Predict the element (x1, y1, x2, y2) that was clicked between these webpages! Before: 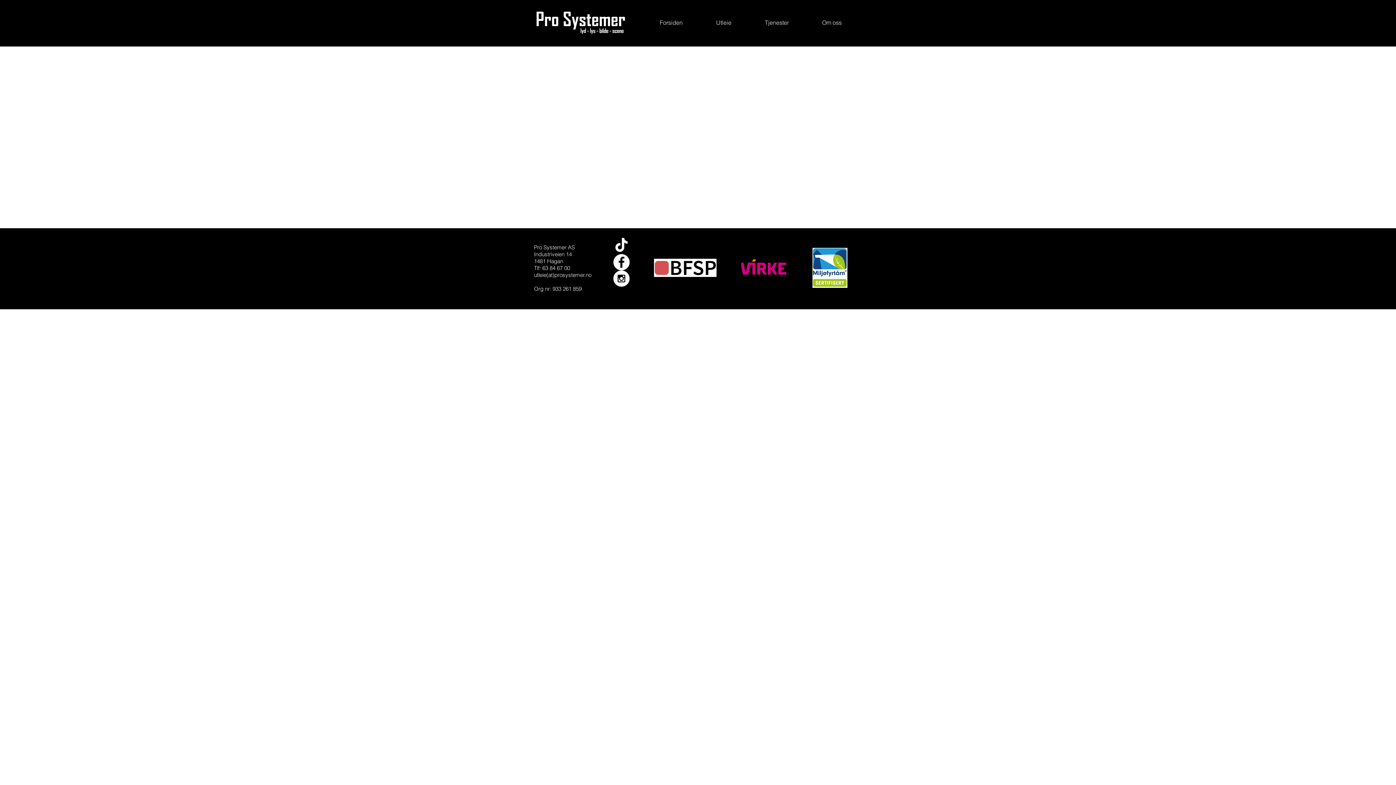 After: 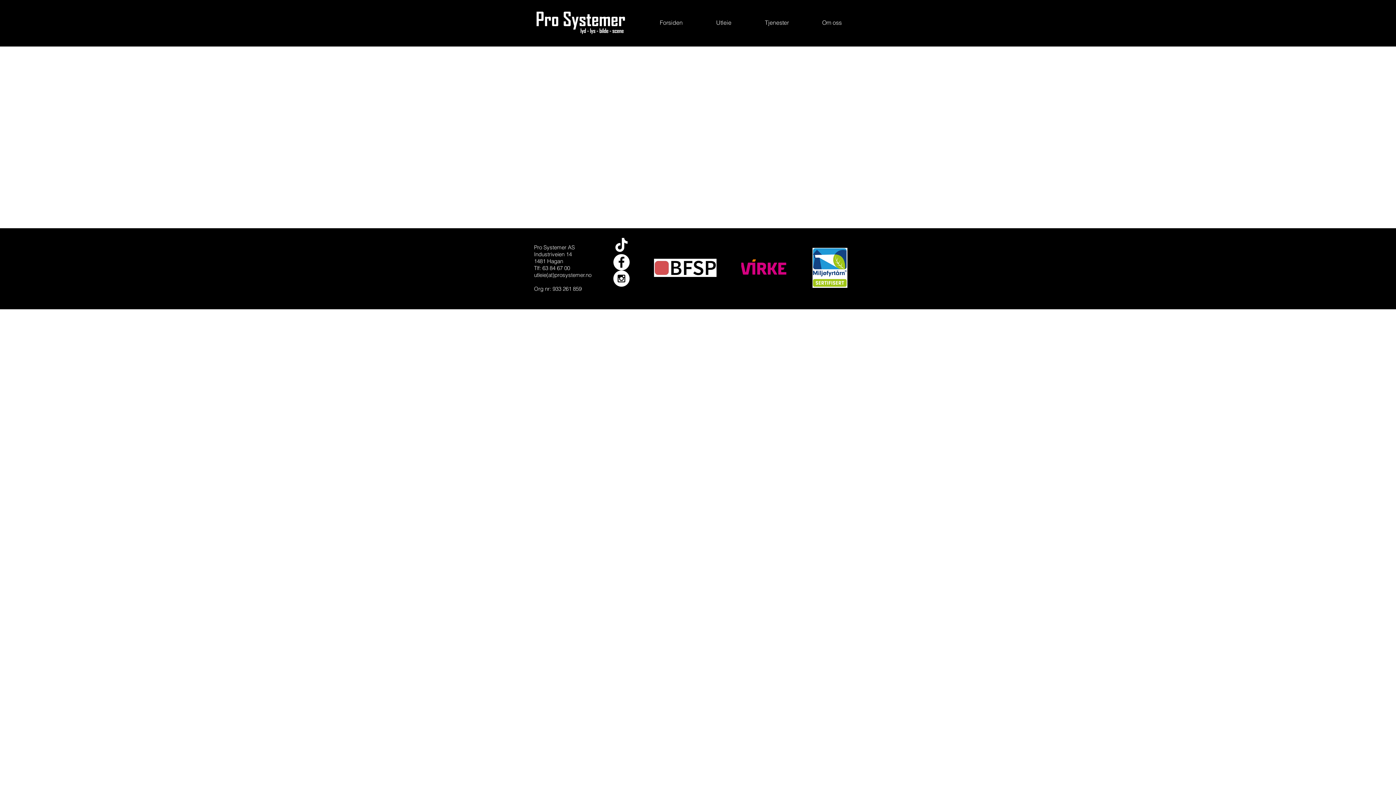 Action: bbox: (741, 258, 786, 277)